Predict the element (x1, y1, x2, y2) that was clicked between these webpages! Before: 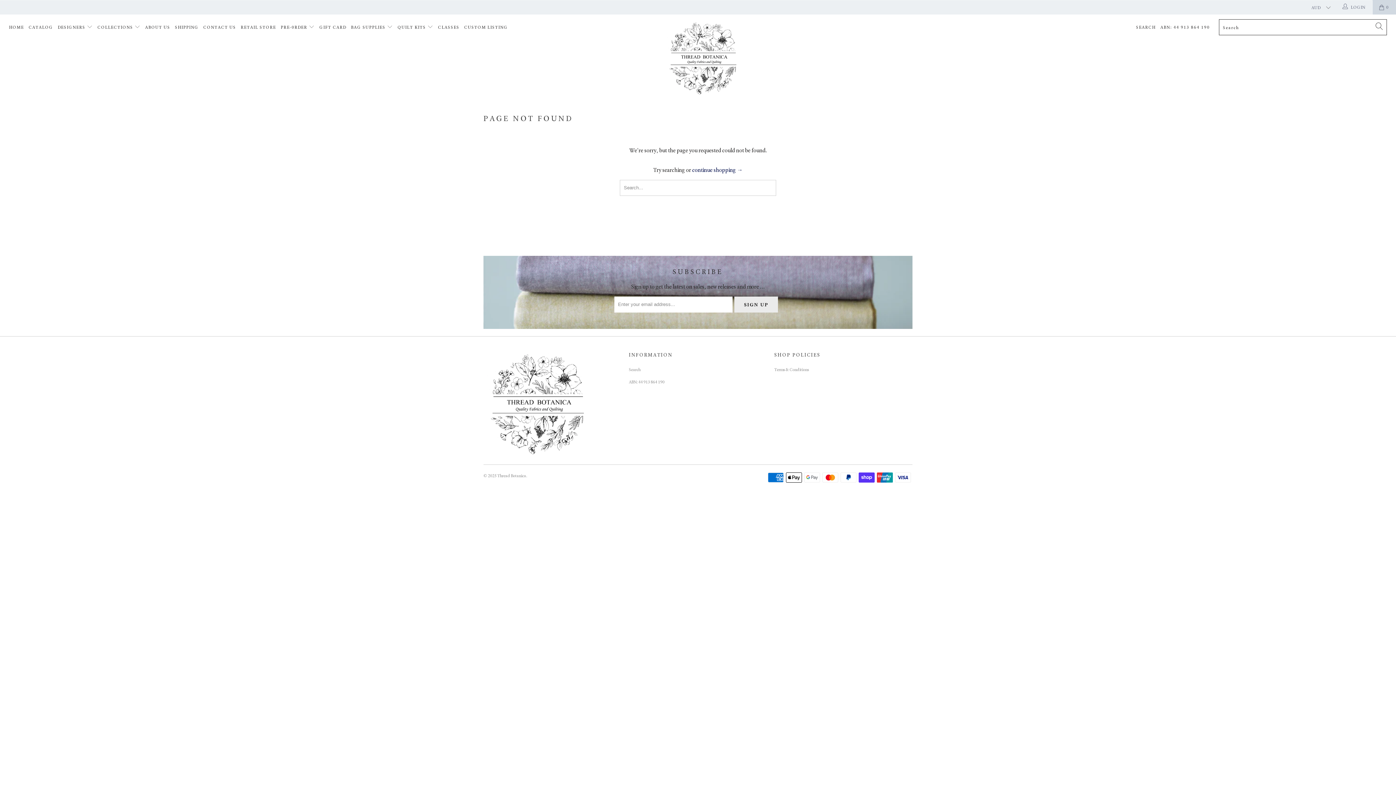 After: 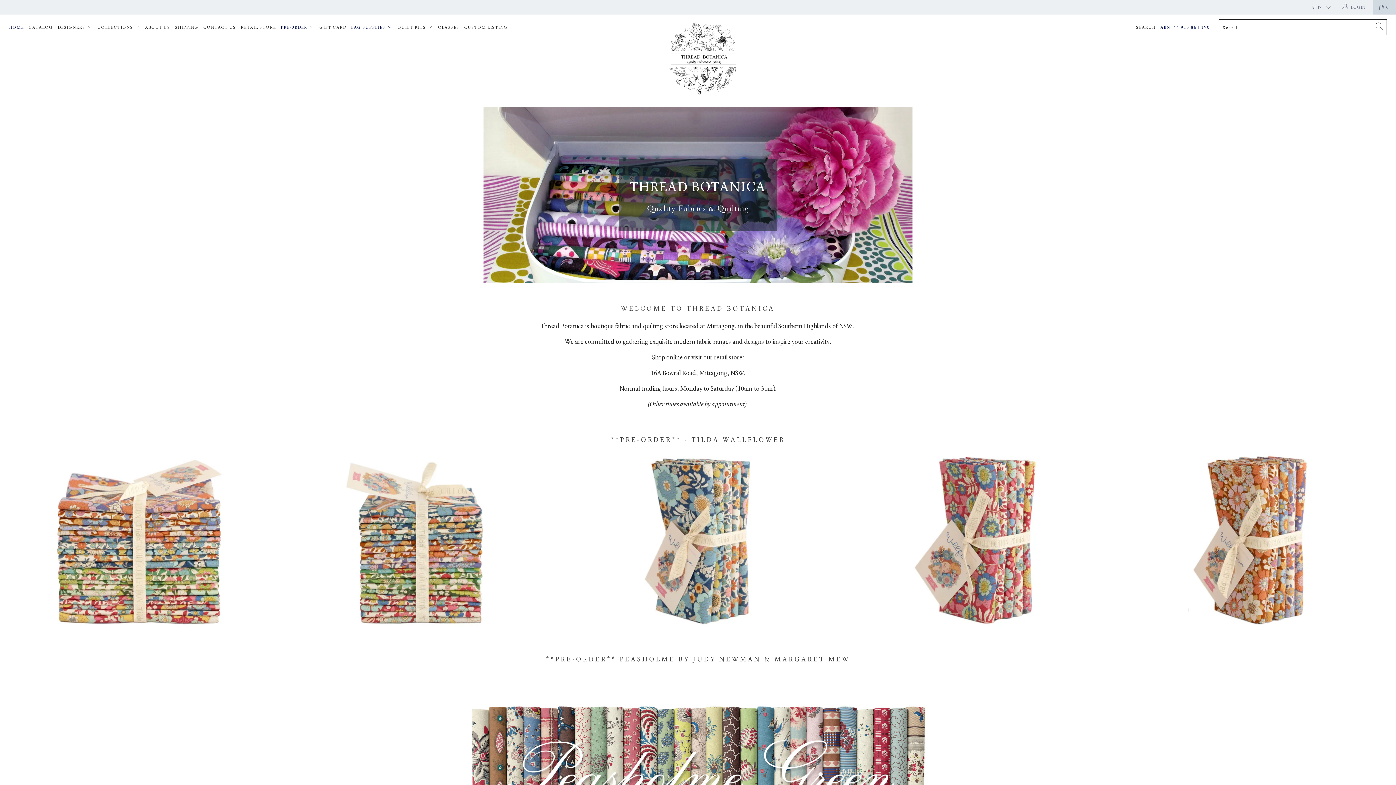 Action: label: ABN: 44 913 864 190 bbox: (1160, 18, 1210, 36)